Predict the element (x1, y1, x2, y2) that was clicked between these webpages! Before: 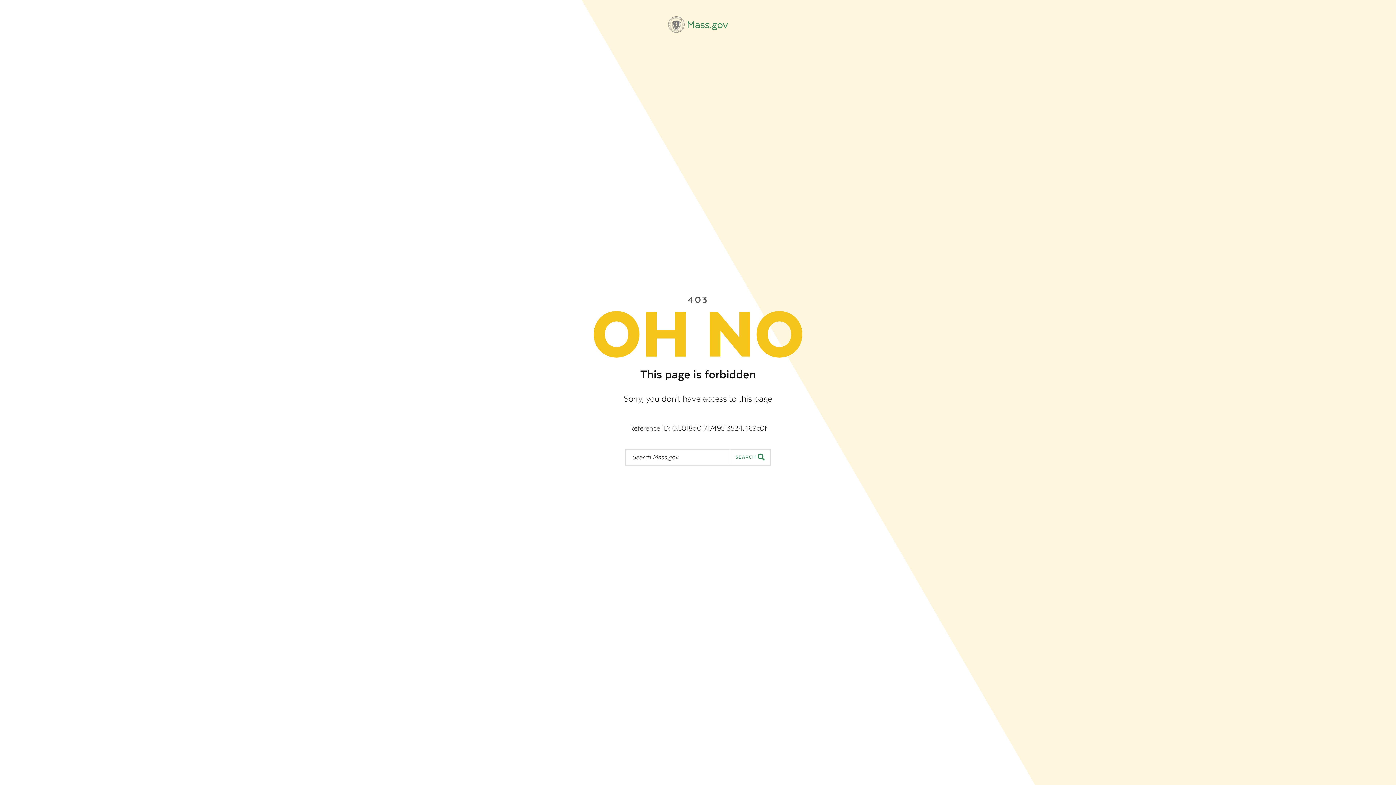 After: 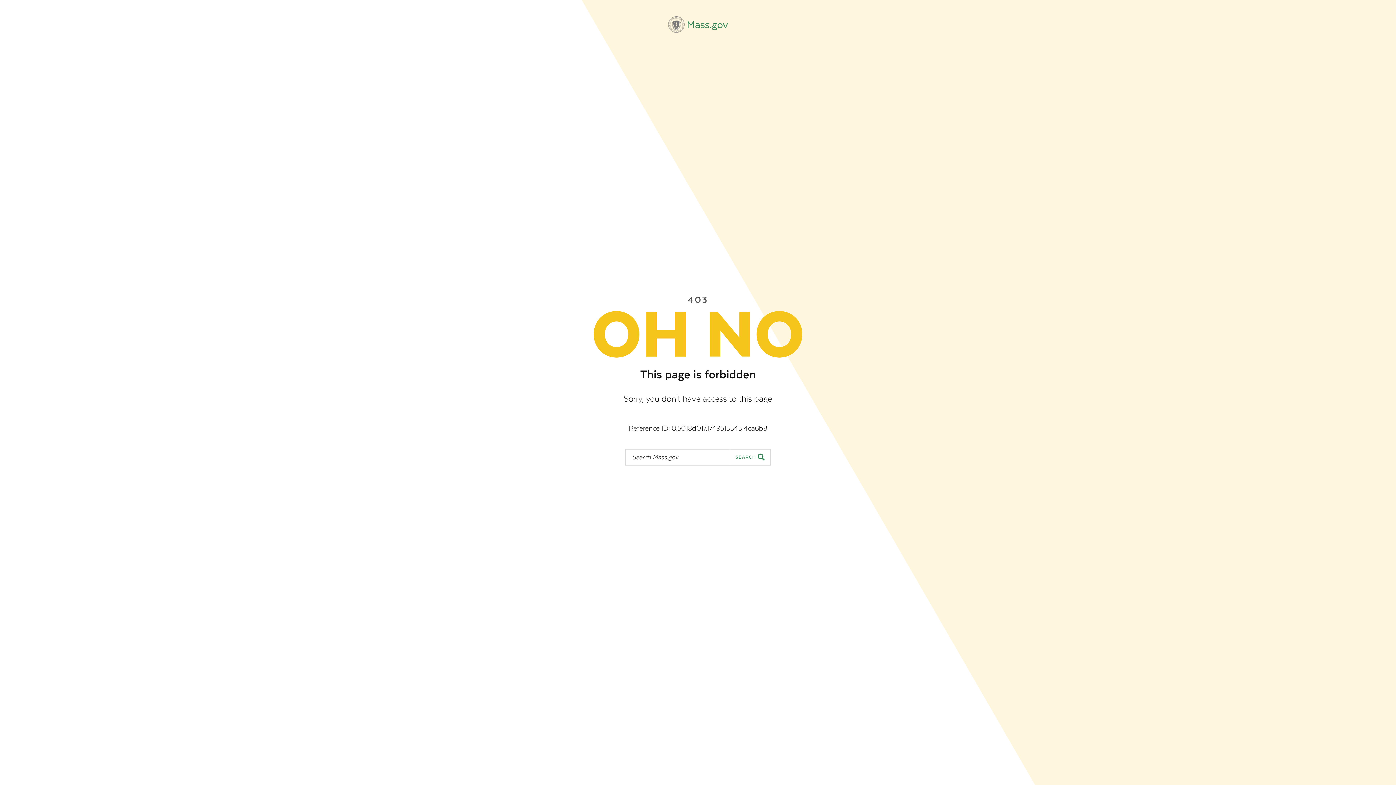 Action: bbox: (668, 16, 728, 32) label: Mass.gov